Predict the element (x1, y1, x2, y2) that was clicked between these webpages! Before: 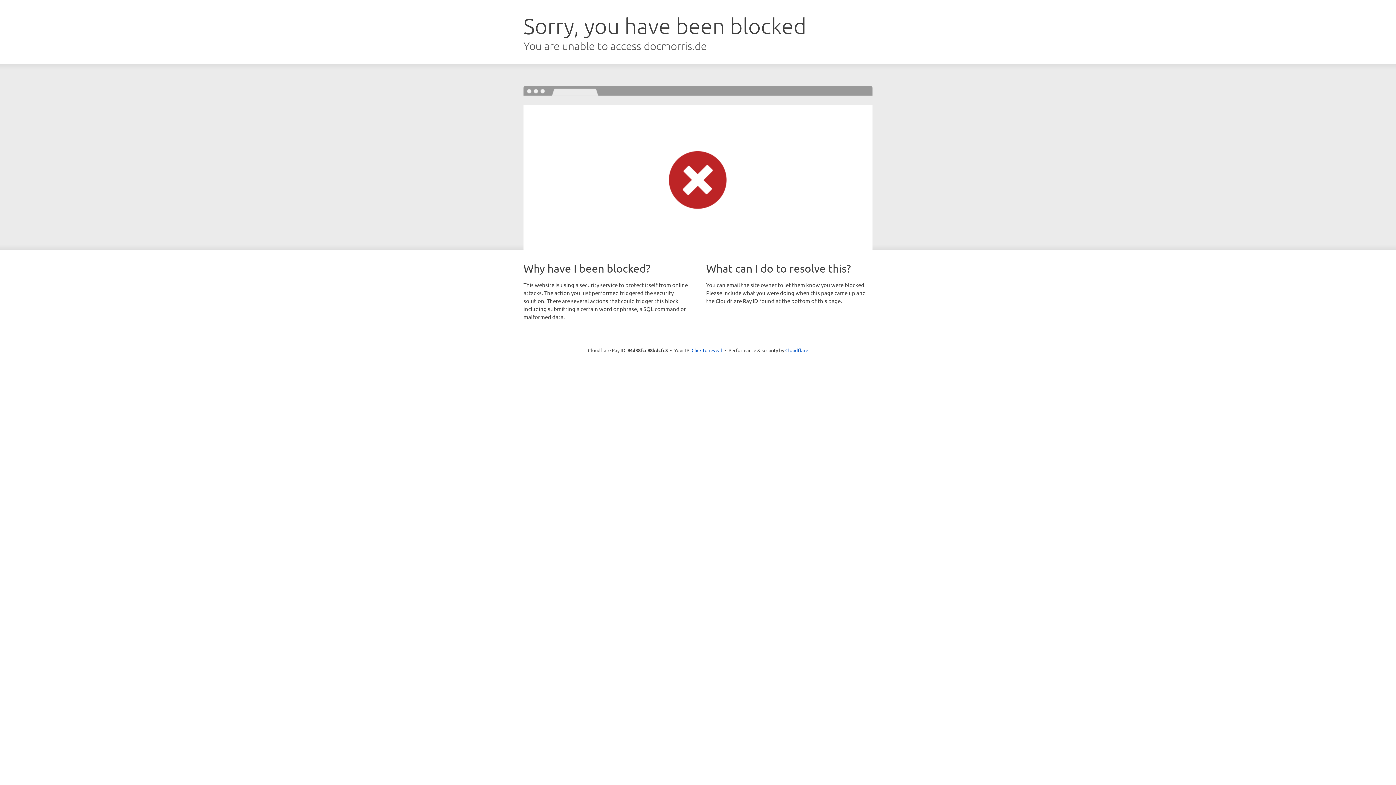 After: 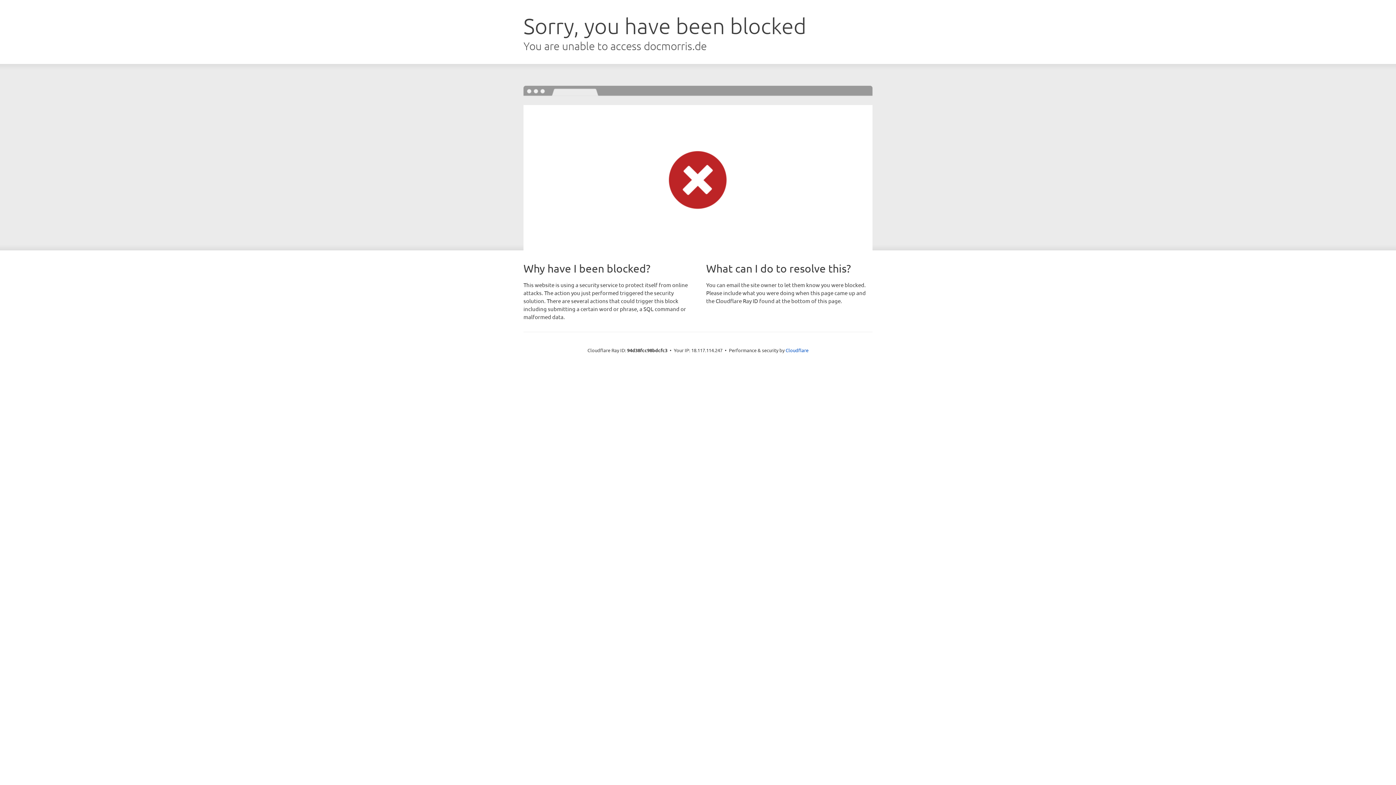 Action: bbox: (691, 346, 722, 353) label: Click to reveal